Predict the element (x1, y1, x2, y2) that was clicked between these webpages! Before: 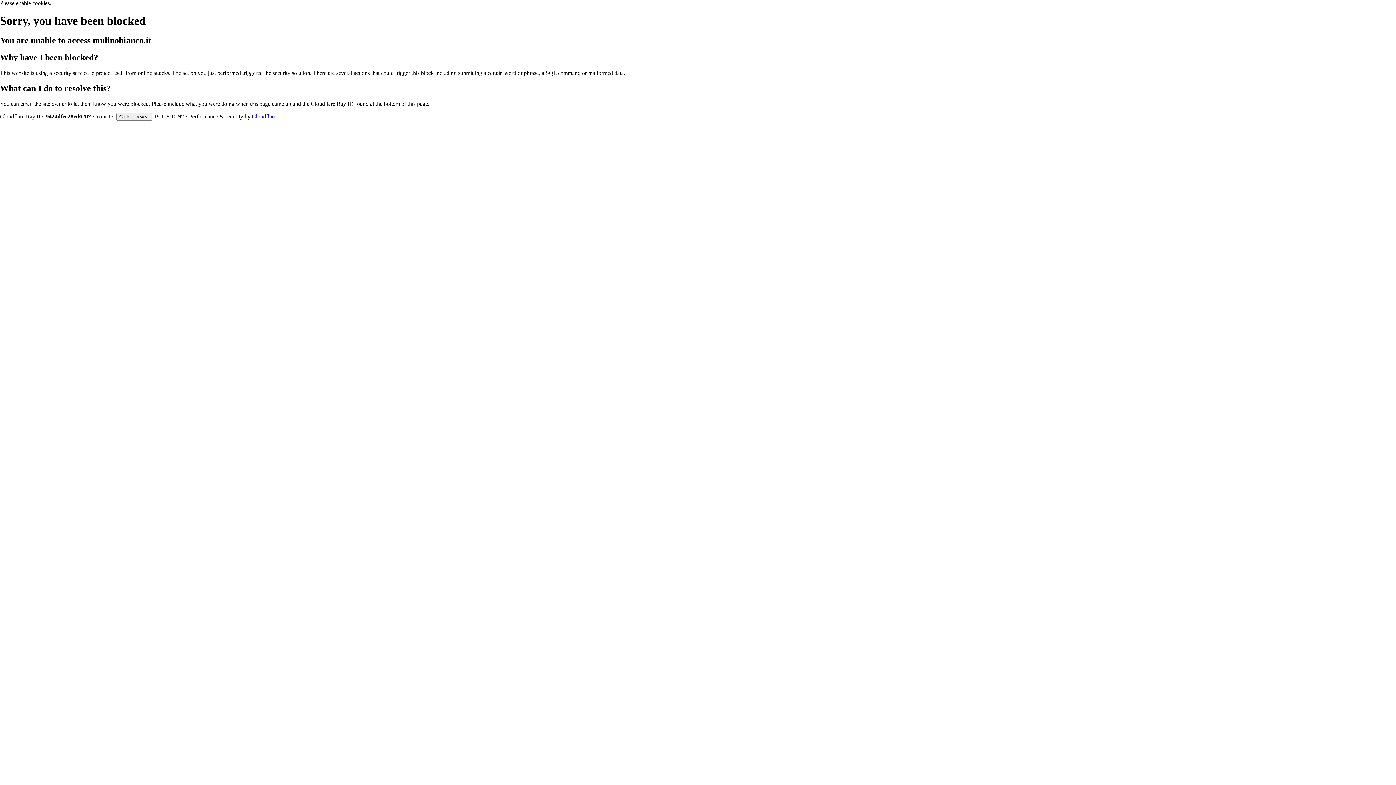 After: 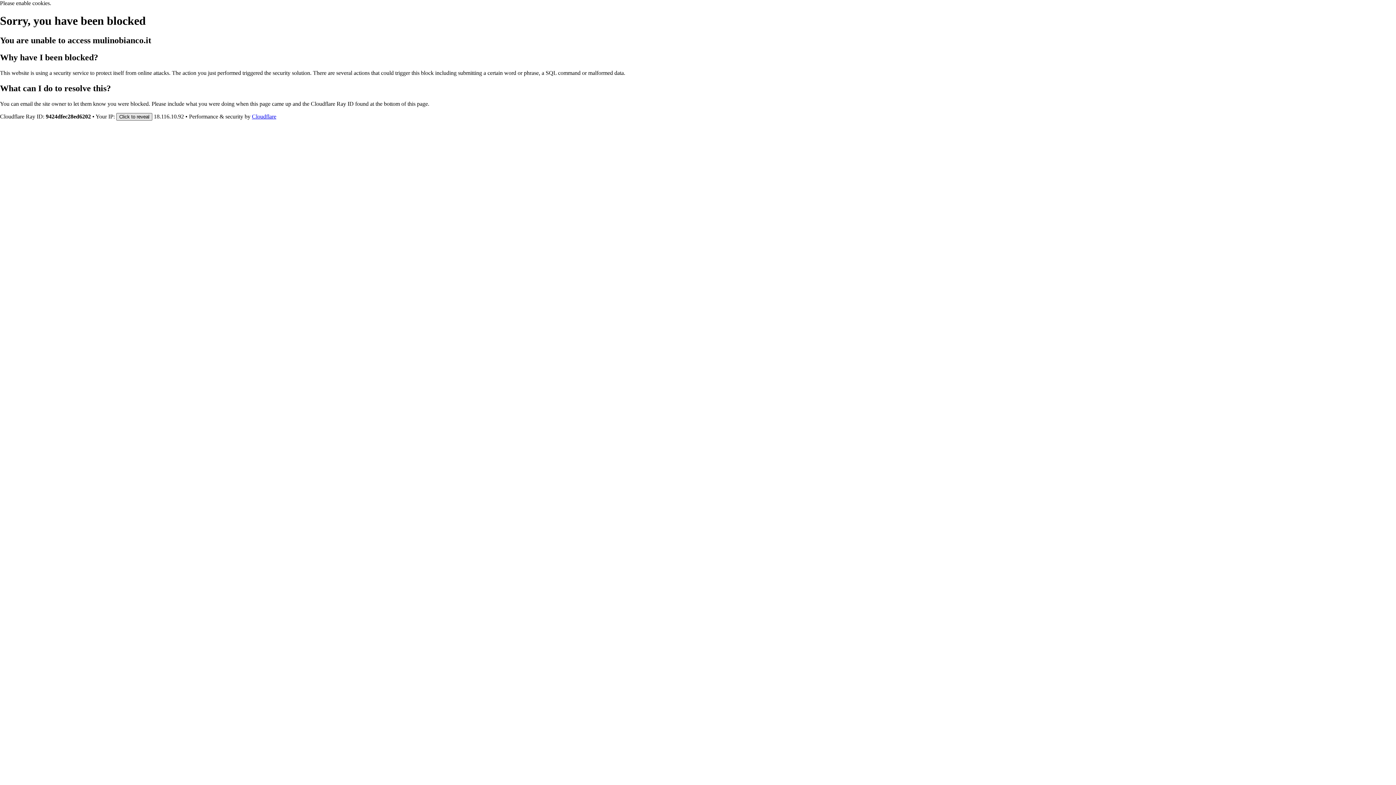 Action: label: Click to reveal bbox: (116, 112, 152, 120)